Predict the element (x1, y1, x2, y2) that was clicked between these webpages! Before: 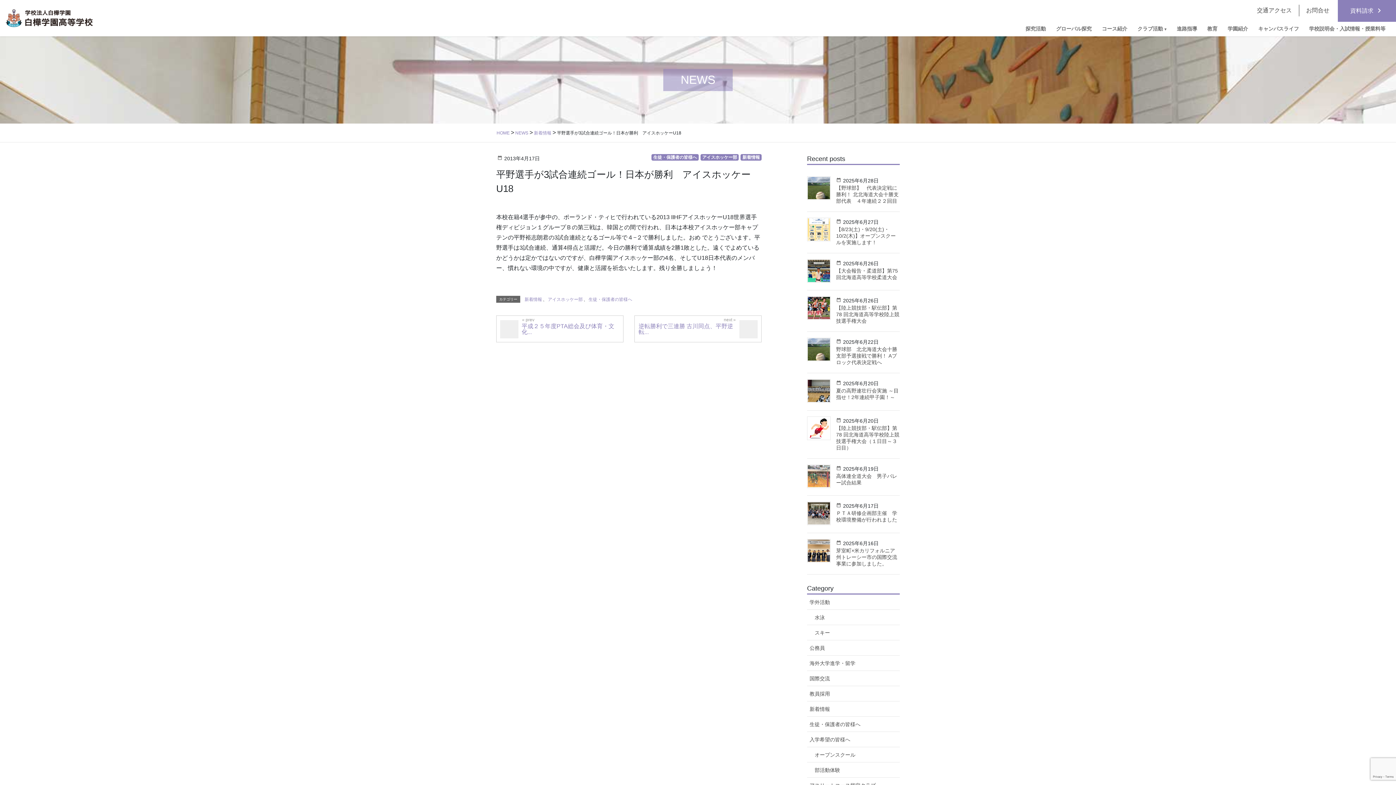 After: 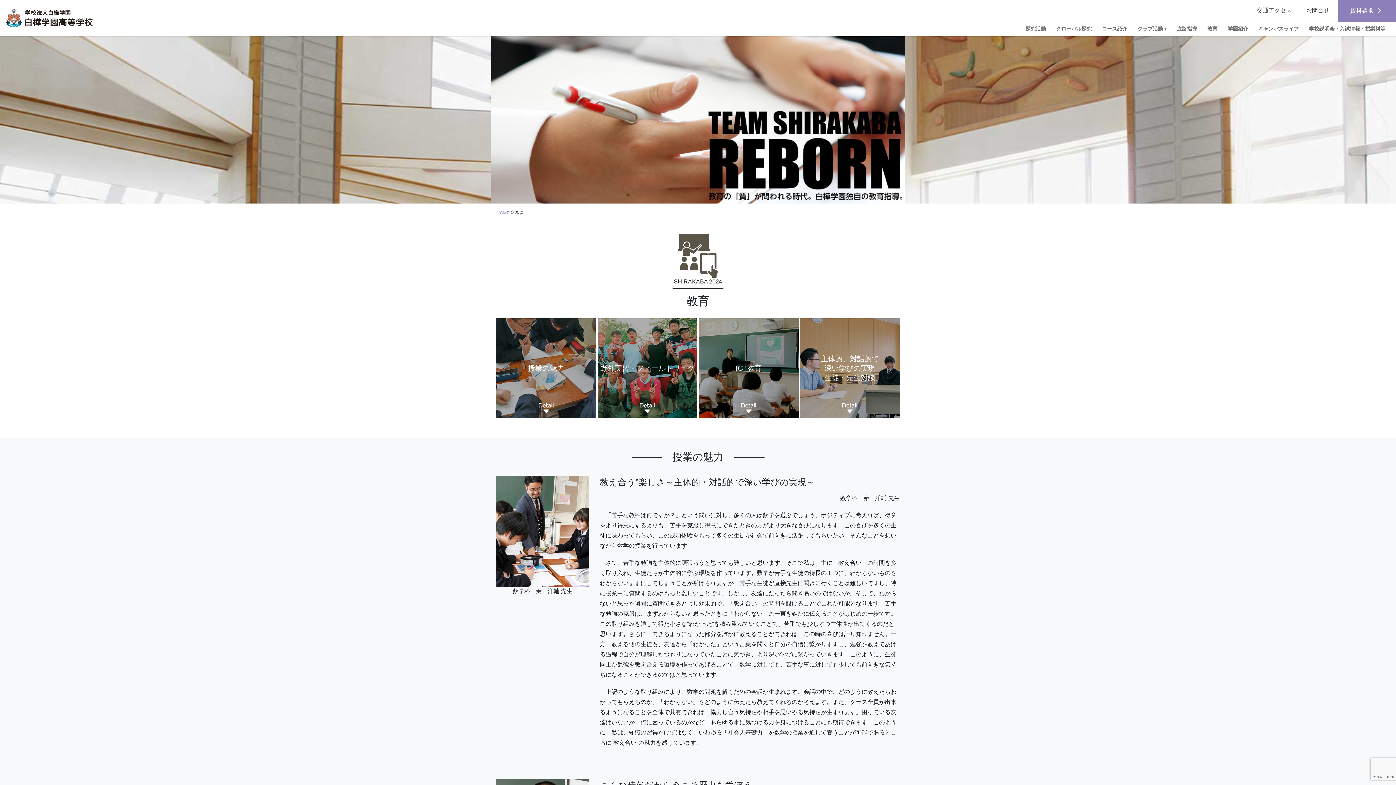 Action: bbox: (1202, 23, 1222, 34) label: 教育